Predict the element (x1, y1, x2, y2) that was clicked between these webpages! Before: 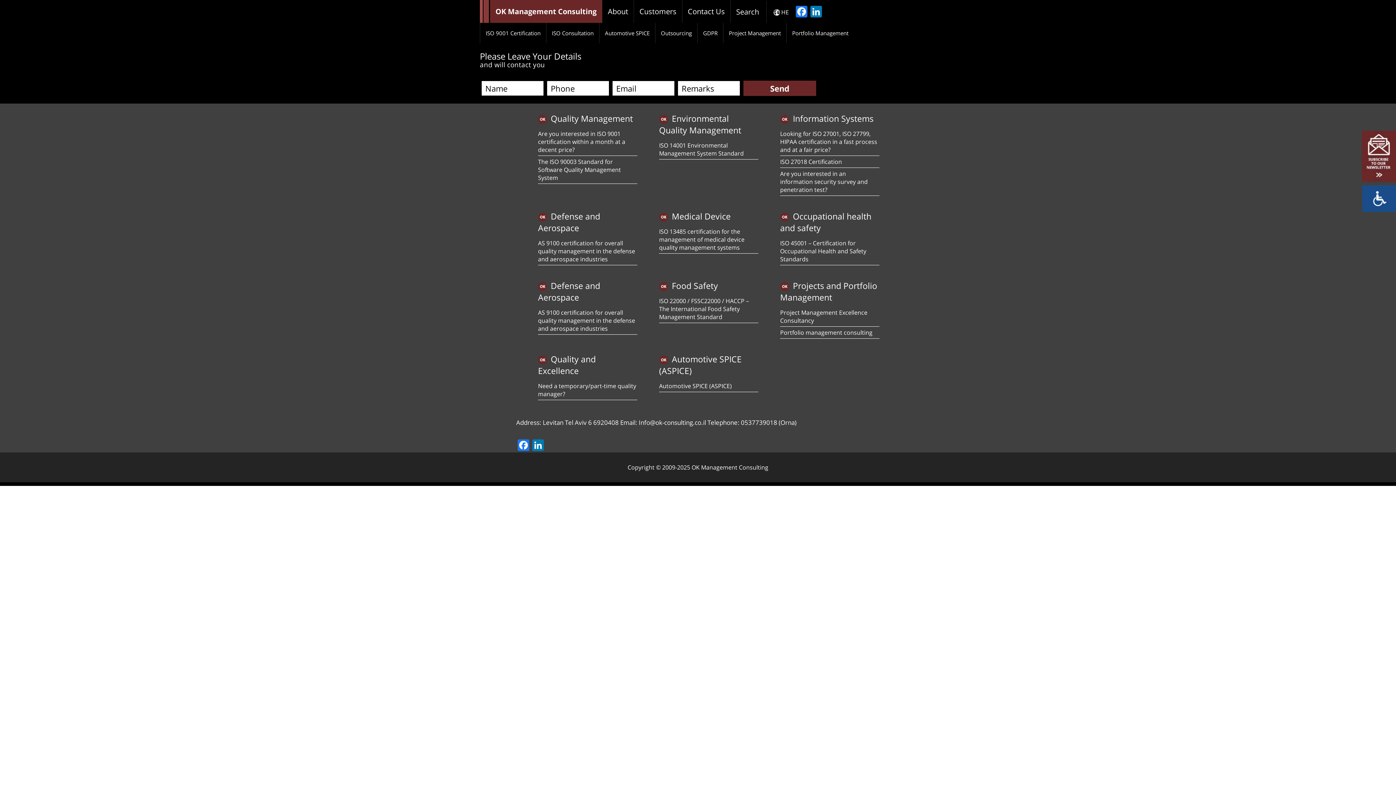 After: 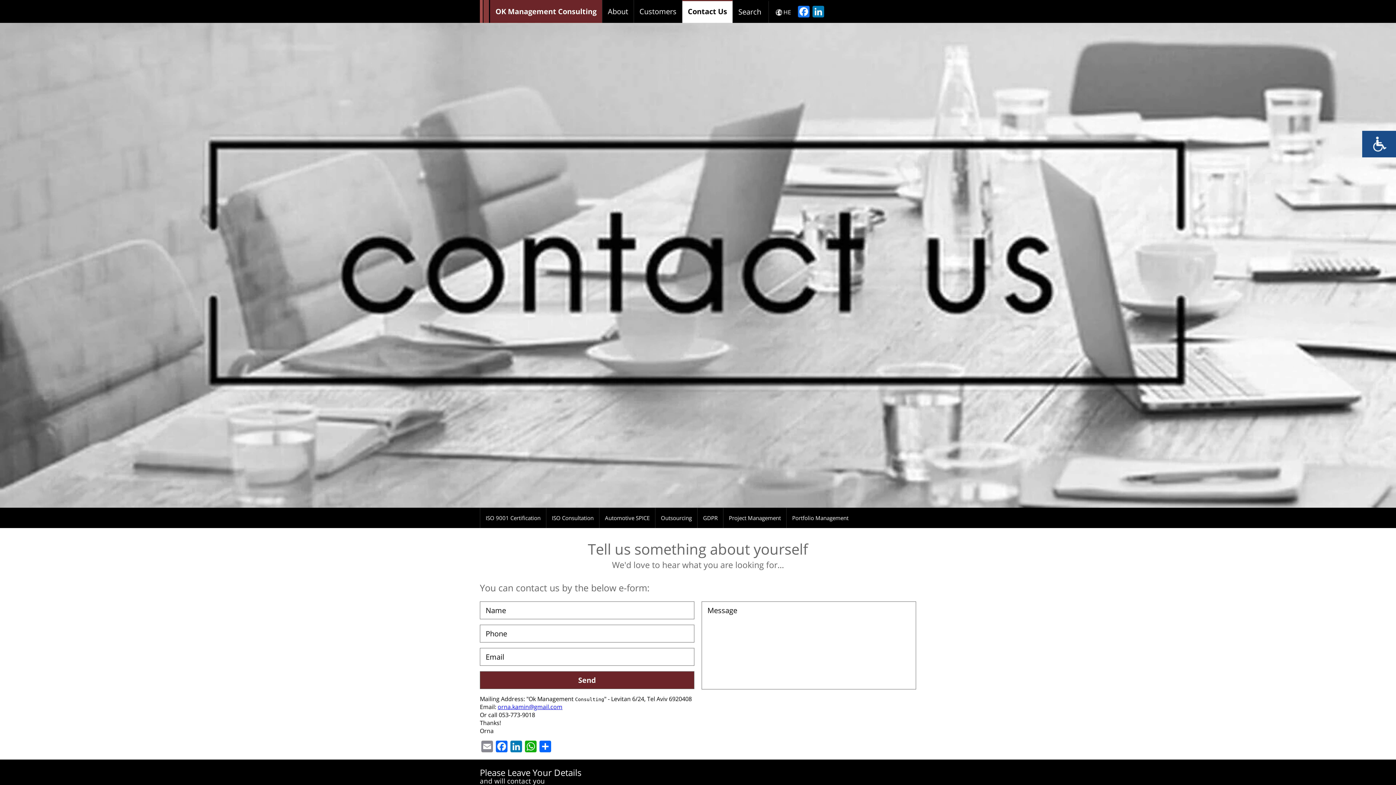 Action: bbox: (682, 0, 730, 22) label: Contact Us